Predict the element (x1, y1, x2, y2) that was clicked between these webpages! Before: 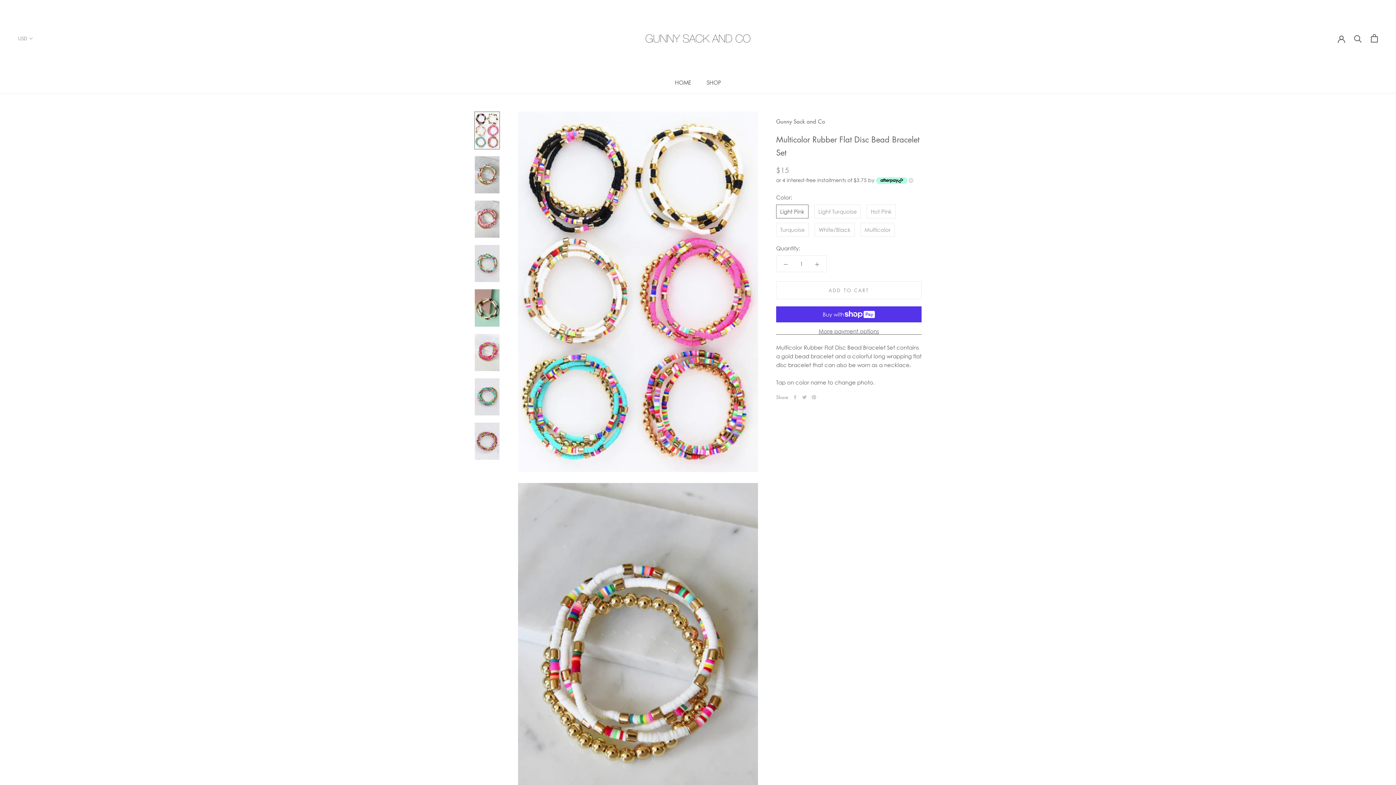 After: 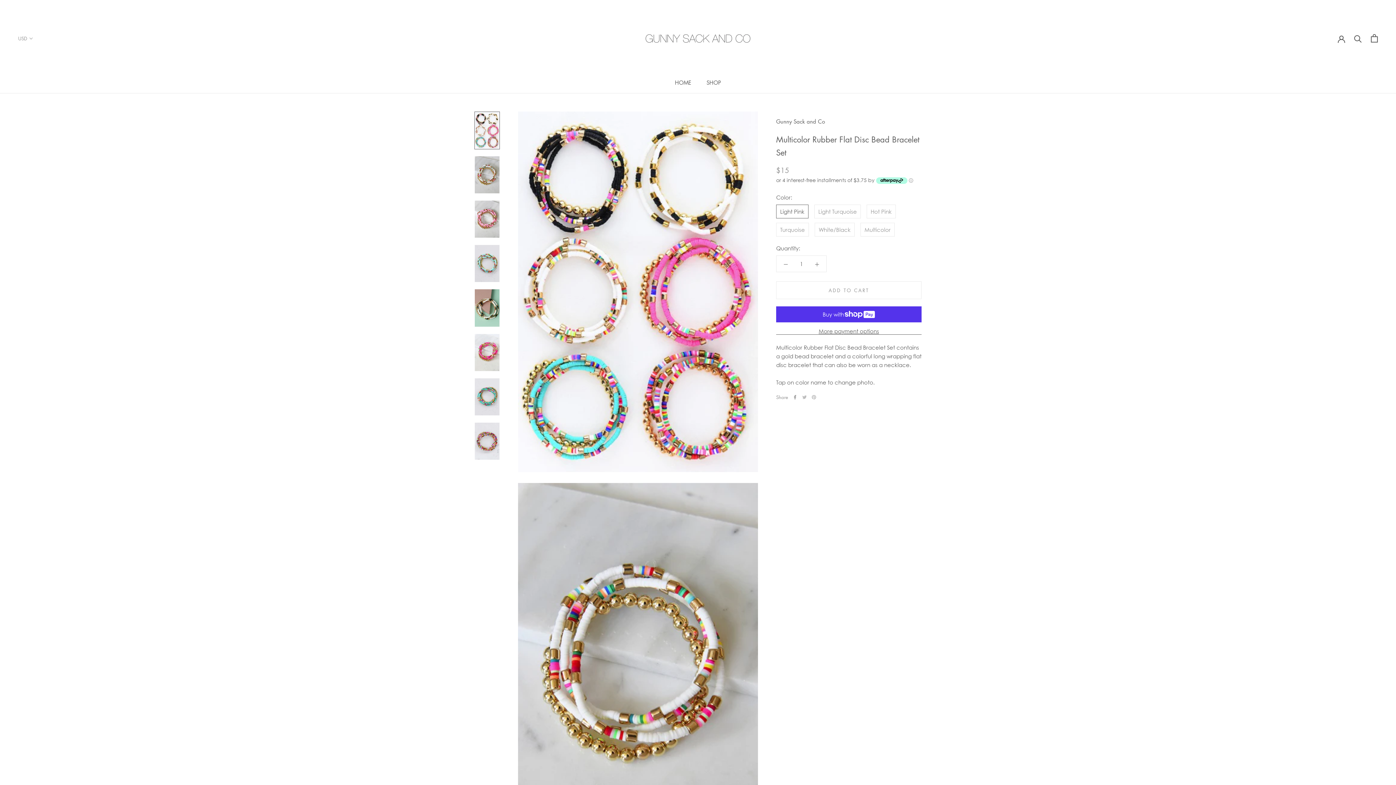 Action: bbox: (793, 395, 797, 399) label: Facebook